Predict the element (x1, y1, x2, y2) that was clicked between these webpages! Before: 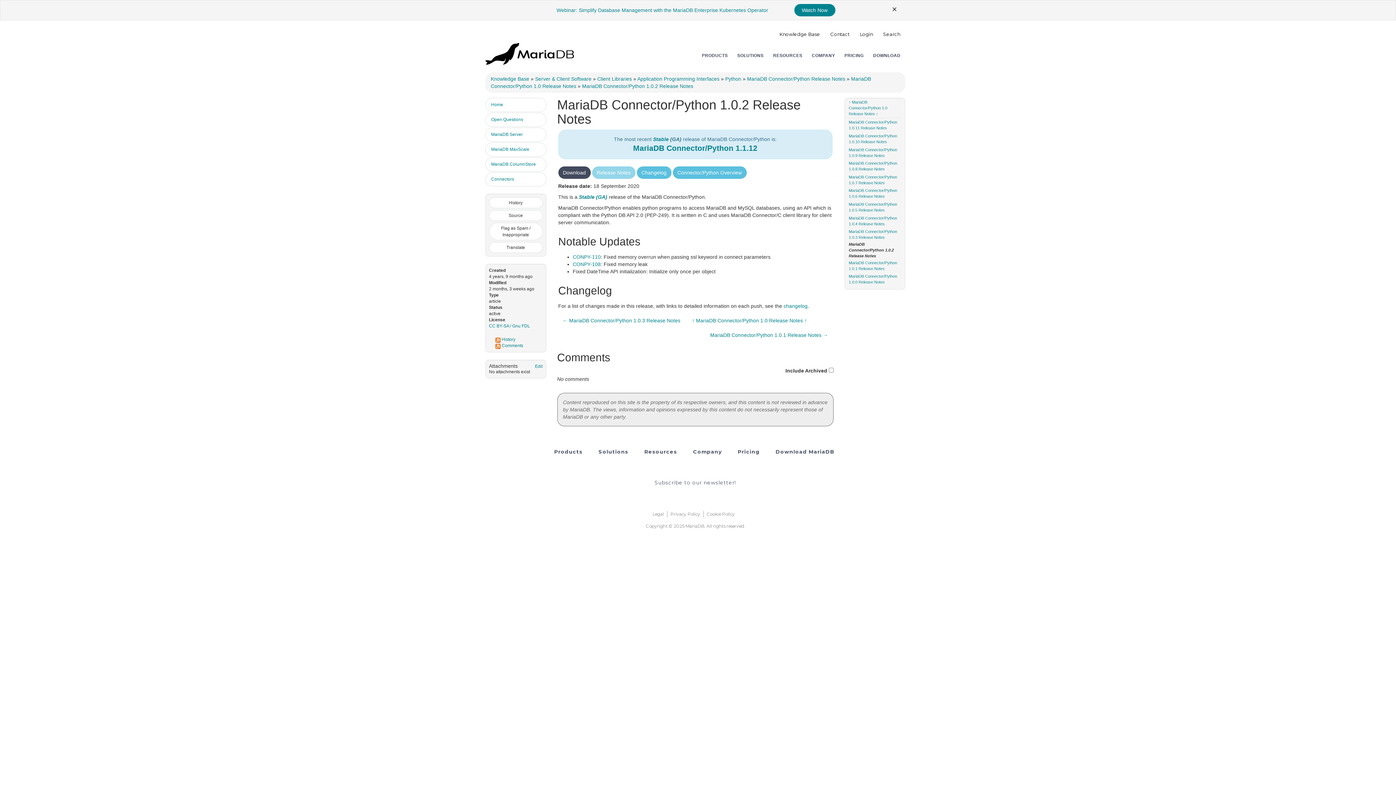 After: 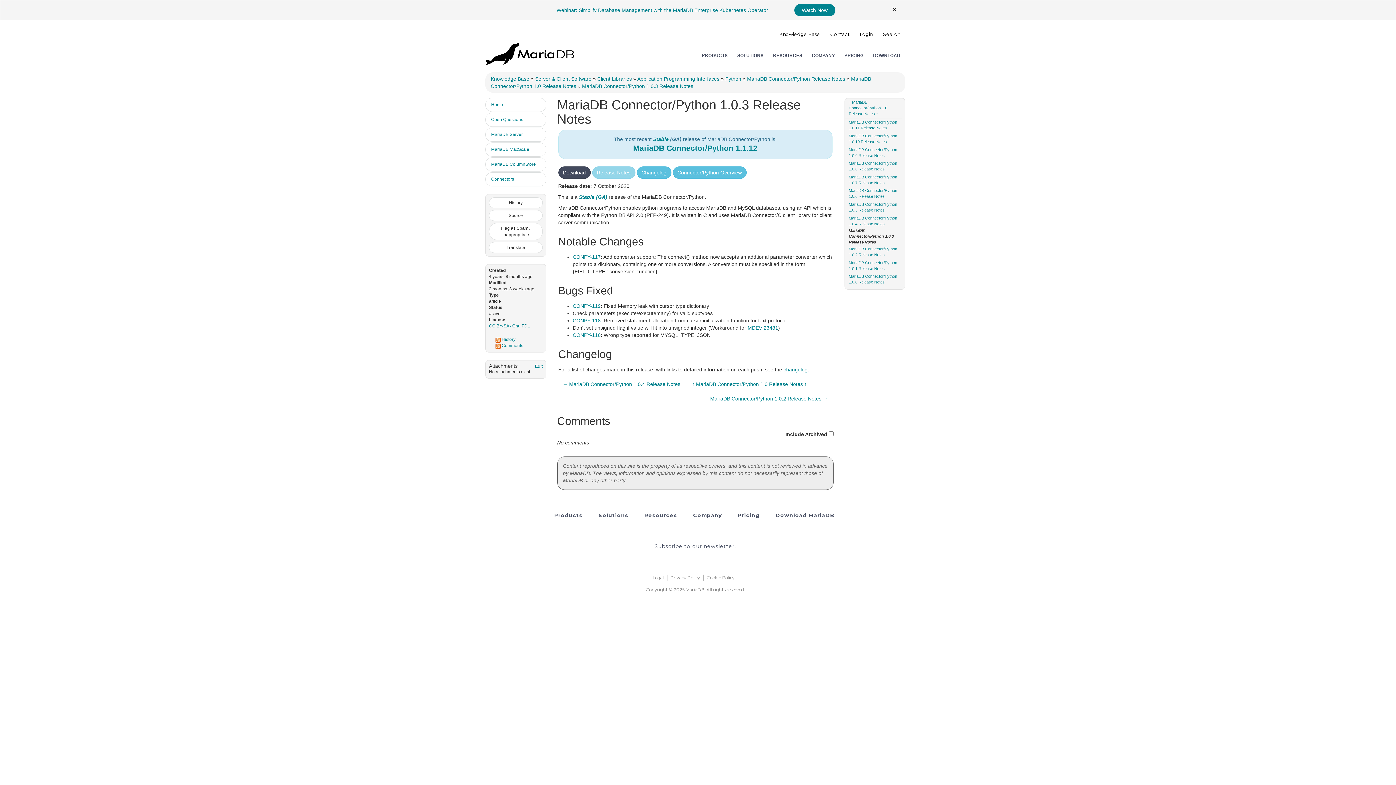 Action: bbox: (844, 227, 901, 241) label: MariaDB Connector/Python 1.0.3 Release Notes